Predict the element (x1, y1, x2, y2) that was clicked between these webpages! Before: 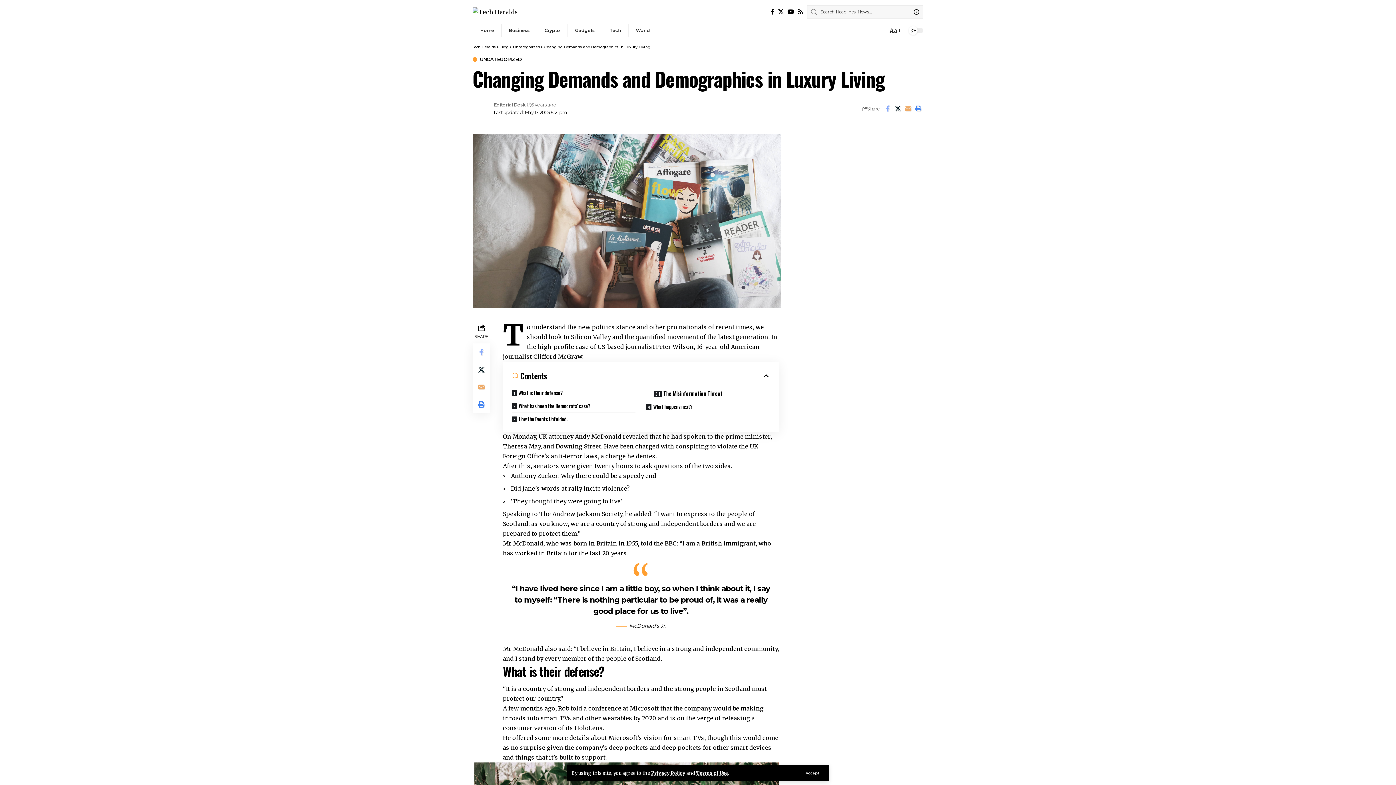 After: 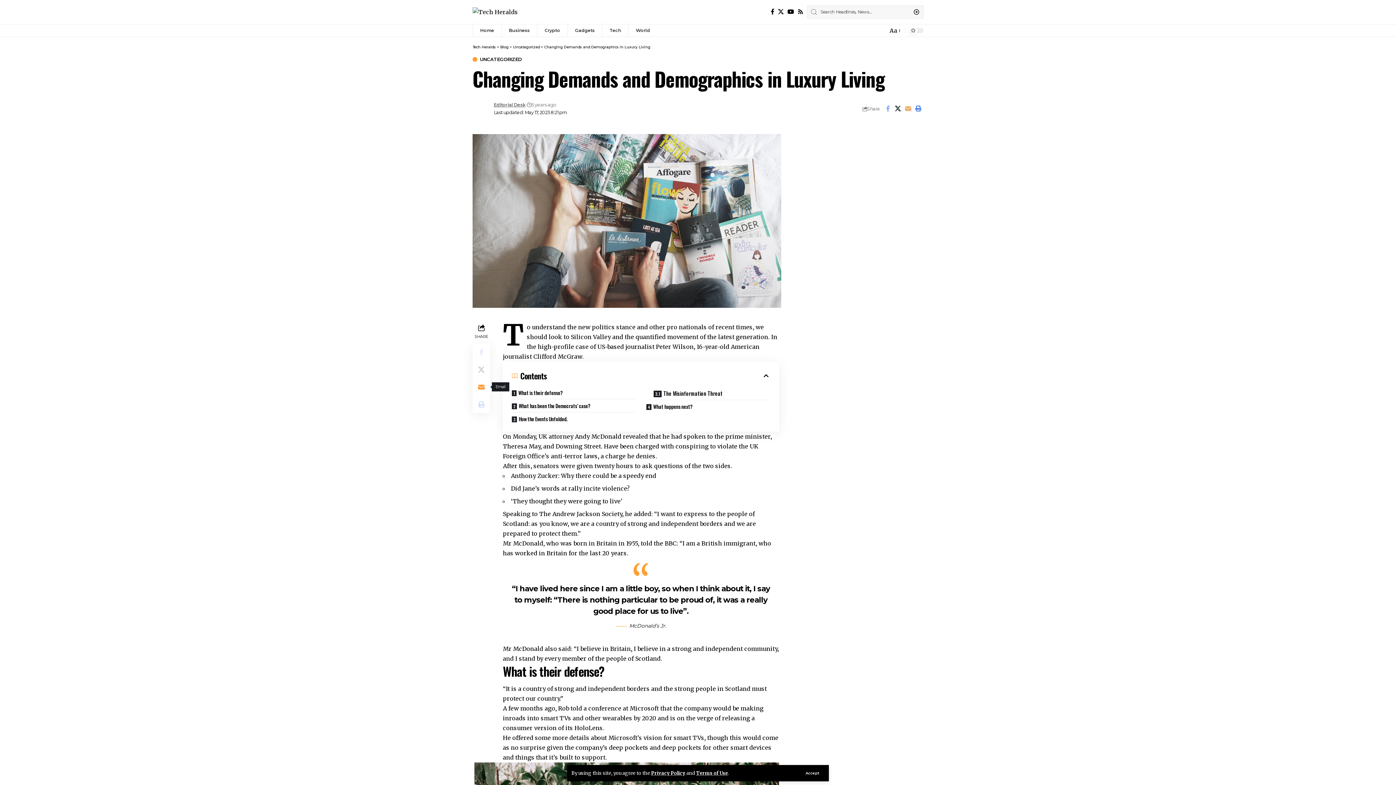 Action: label: Email bbox: (472, 378, 490, 395)